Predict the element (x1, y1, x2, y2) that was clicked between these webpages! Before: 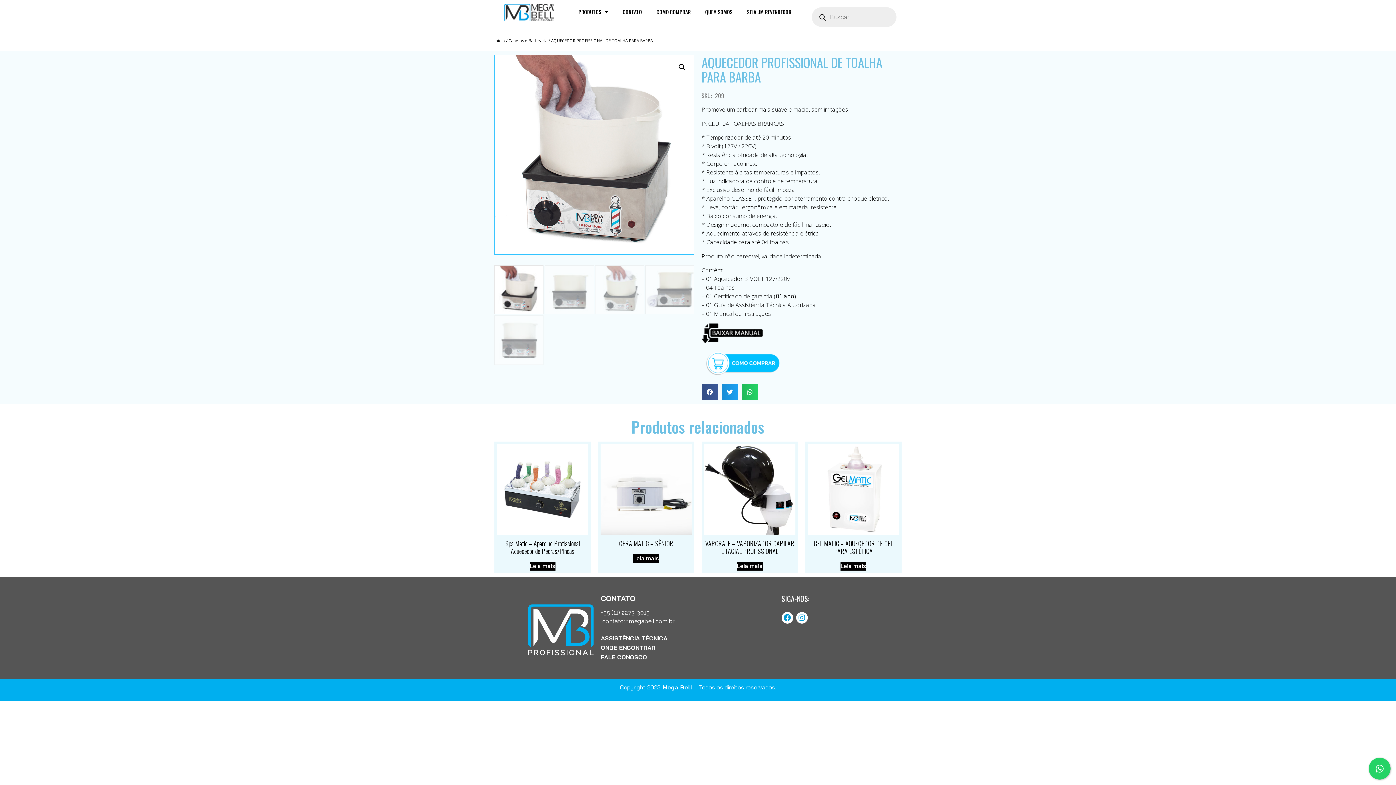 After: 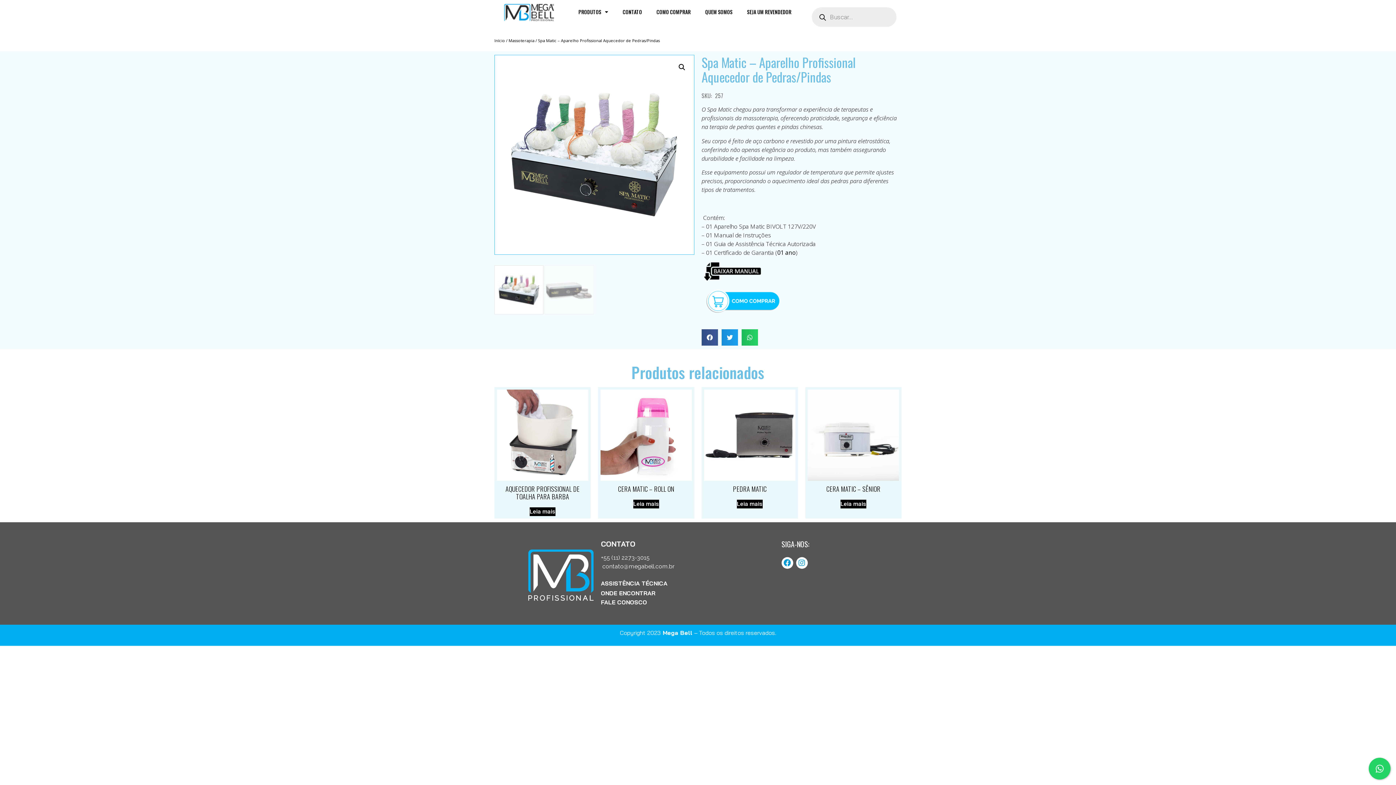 Action: label: Spa Matic – Aparelho Profissional Aquecedor de Pedras/Pindas bbox: (497, 444, 588, 558)